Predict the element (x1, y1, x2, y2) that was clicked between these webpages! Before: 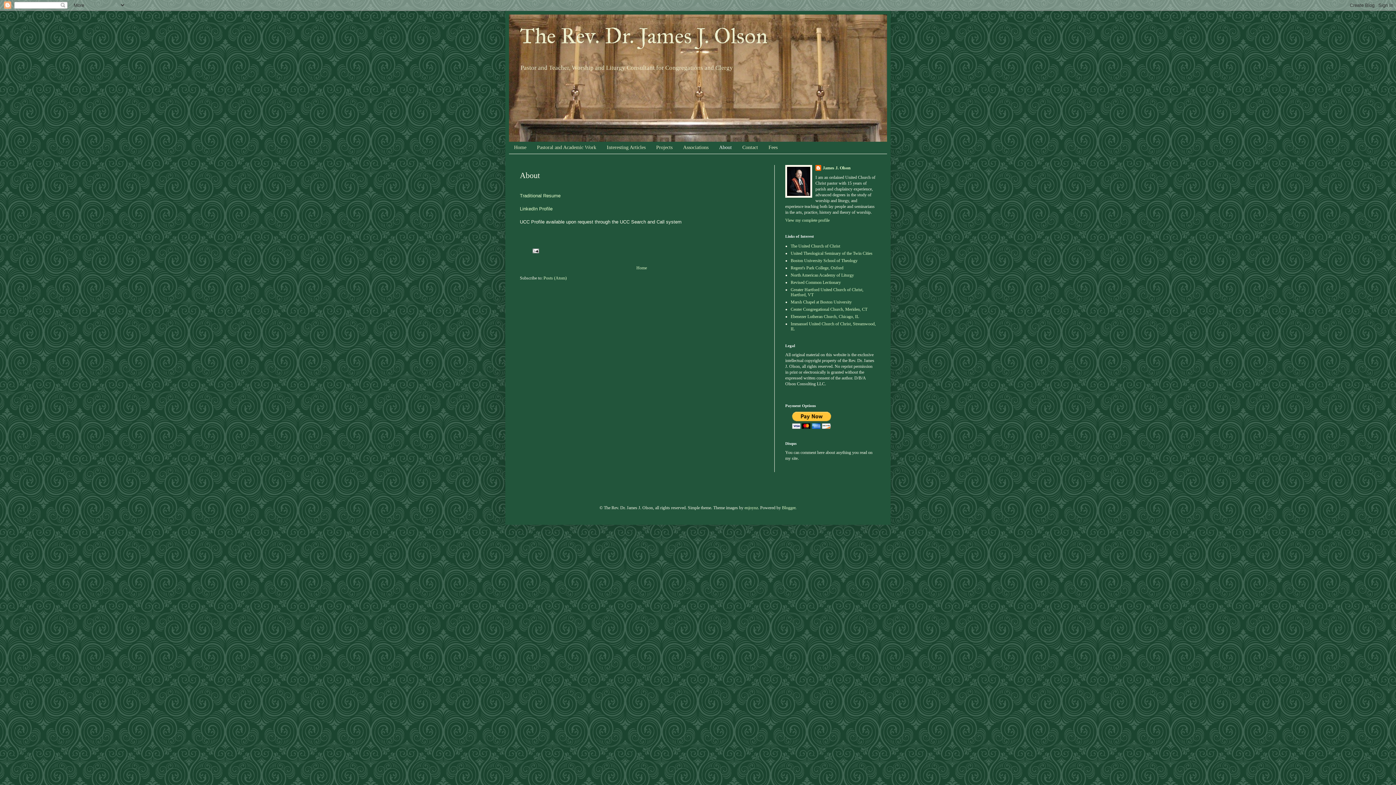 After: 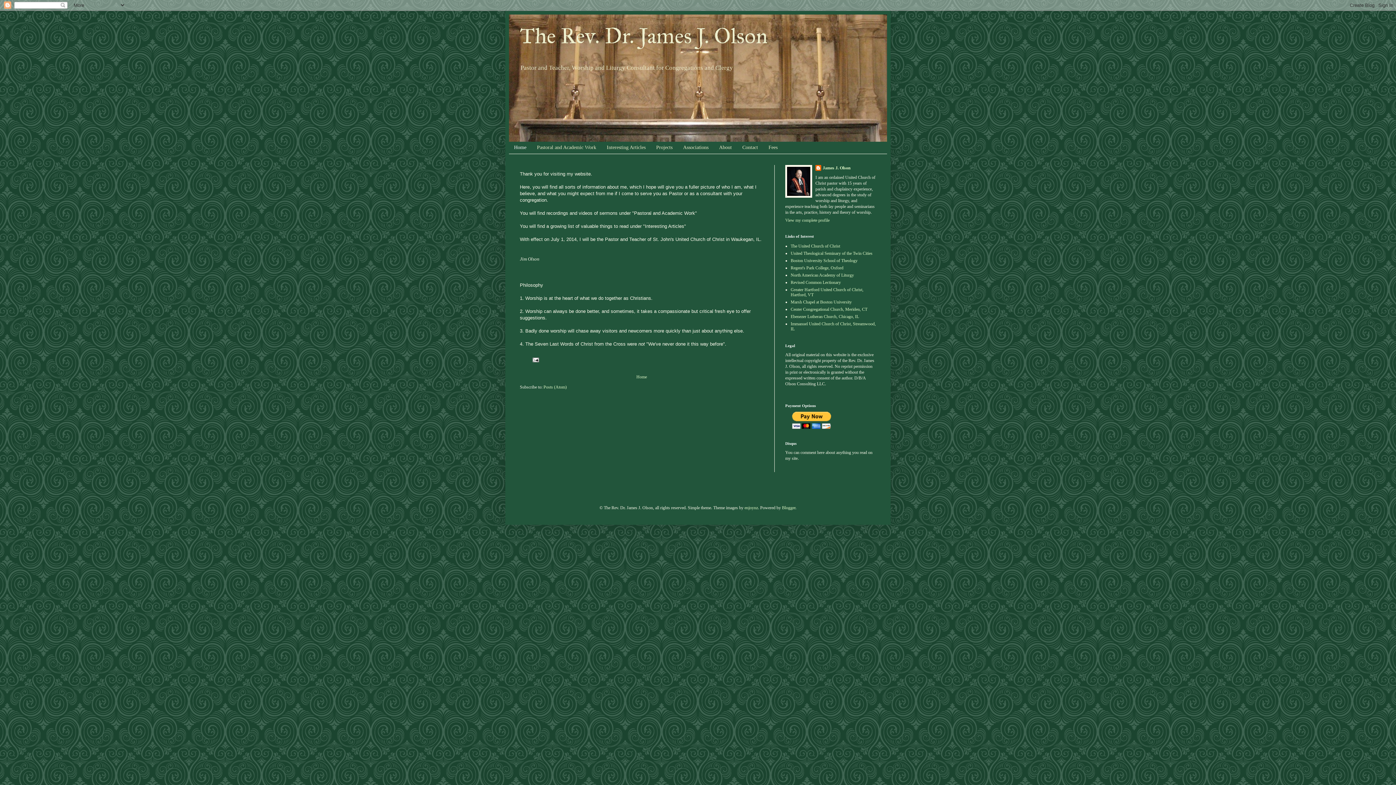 Action: bbox: (509, 141, 531, 153) label: Home